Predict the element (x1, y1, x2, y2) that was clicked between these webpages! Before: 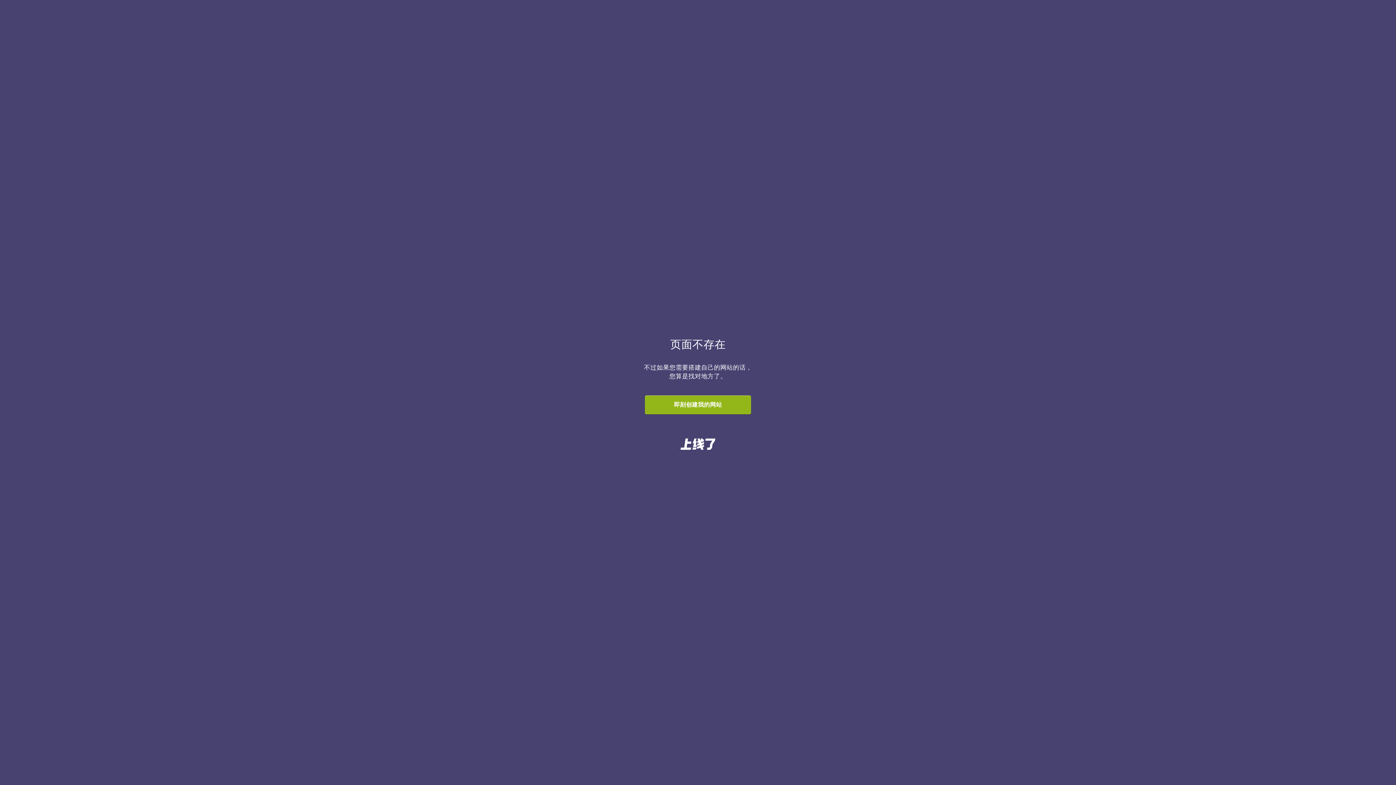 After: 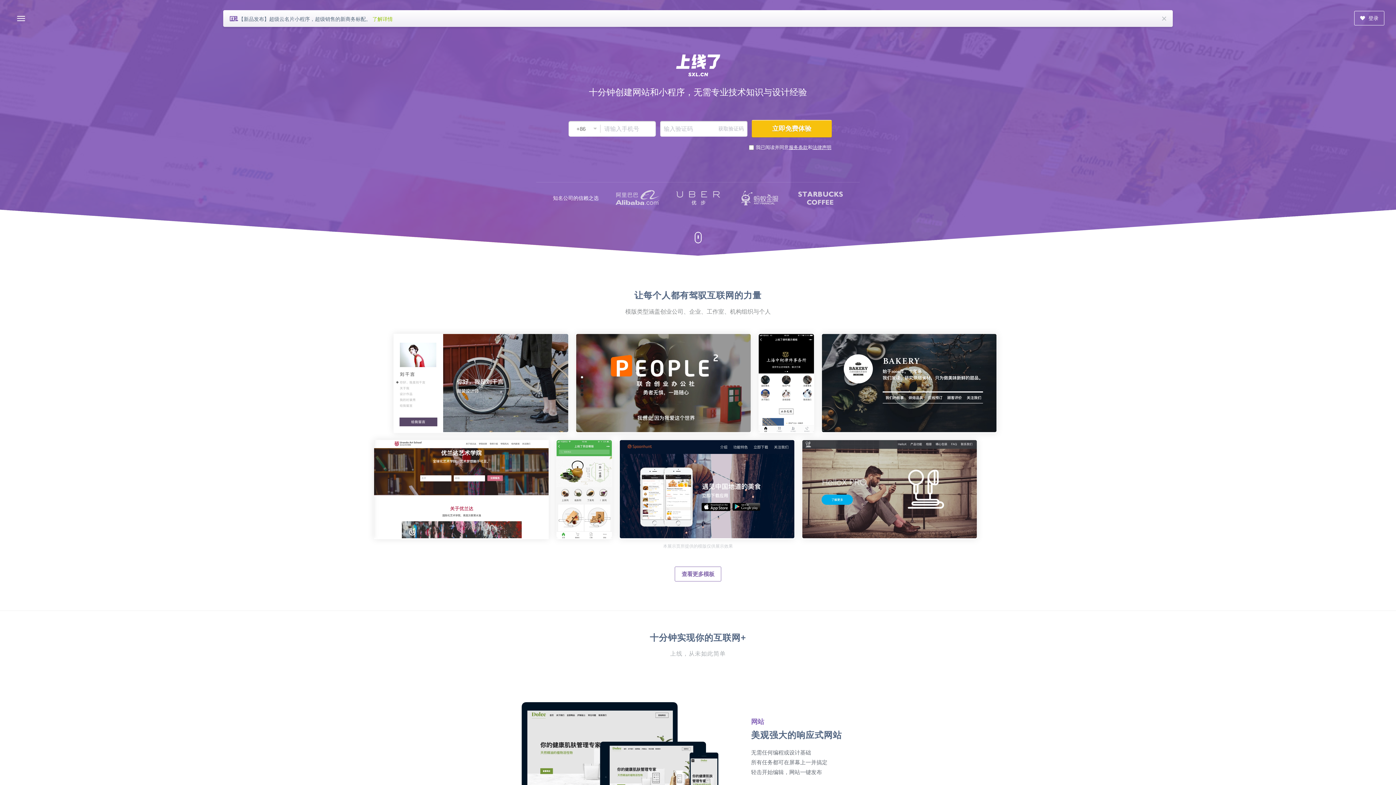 Action: label: 即刻创建我的网站 bbox: (645, 395, 751, 414)